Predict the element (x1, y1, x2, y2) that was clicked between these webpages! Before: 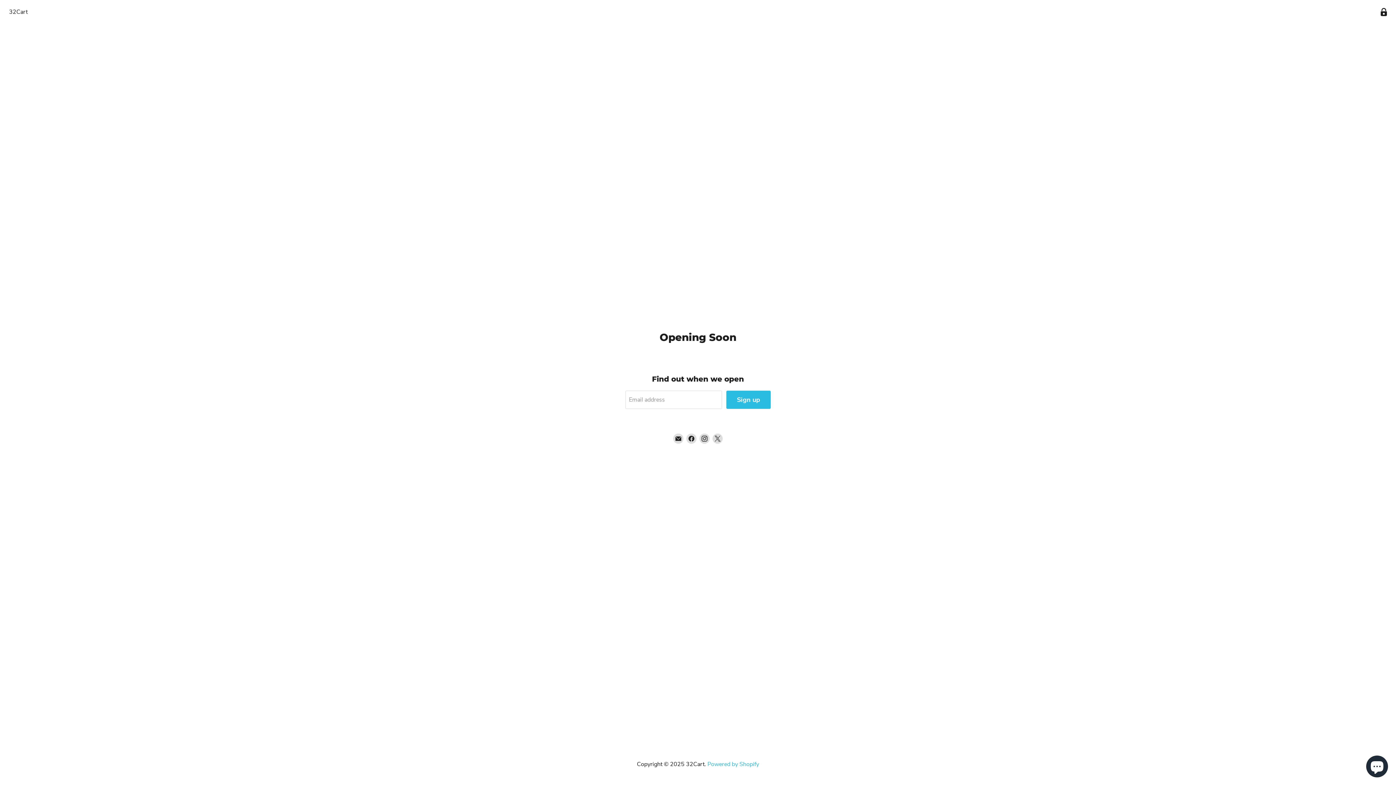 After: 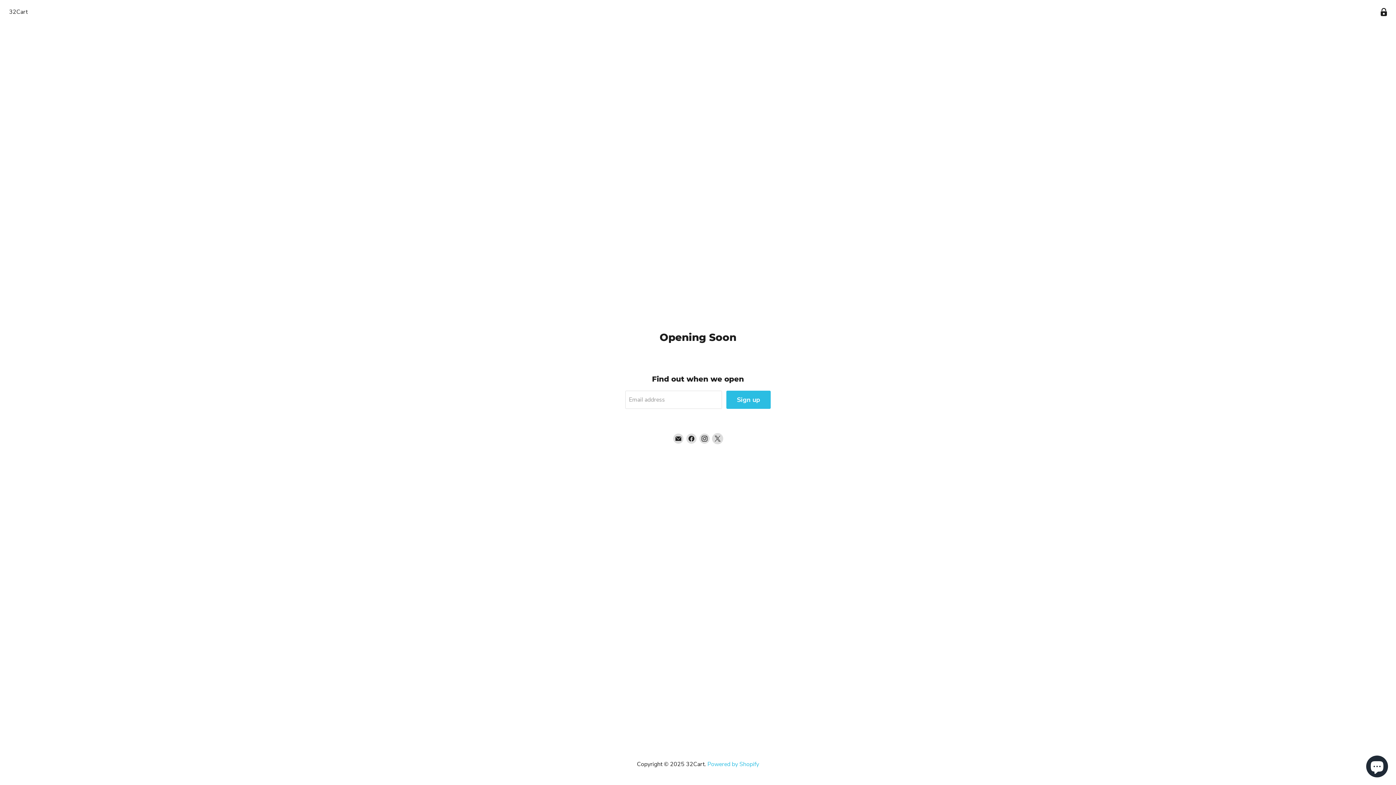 Action: label: Find us on X bbox: (712, 433, 722, 443)